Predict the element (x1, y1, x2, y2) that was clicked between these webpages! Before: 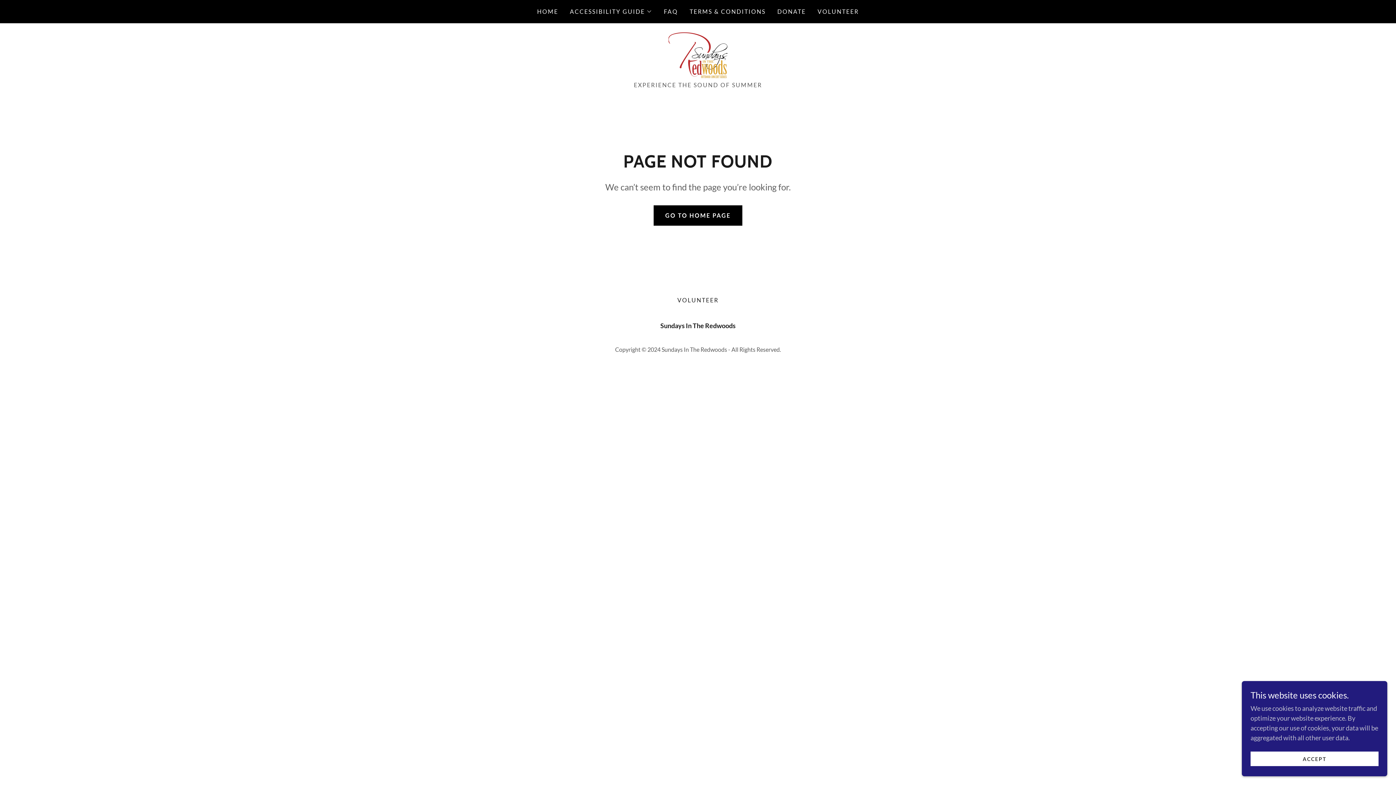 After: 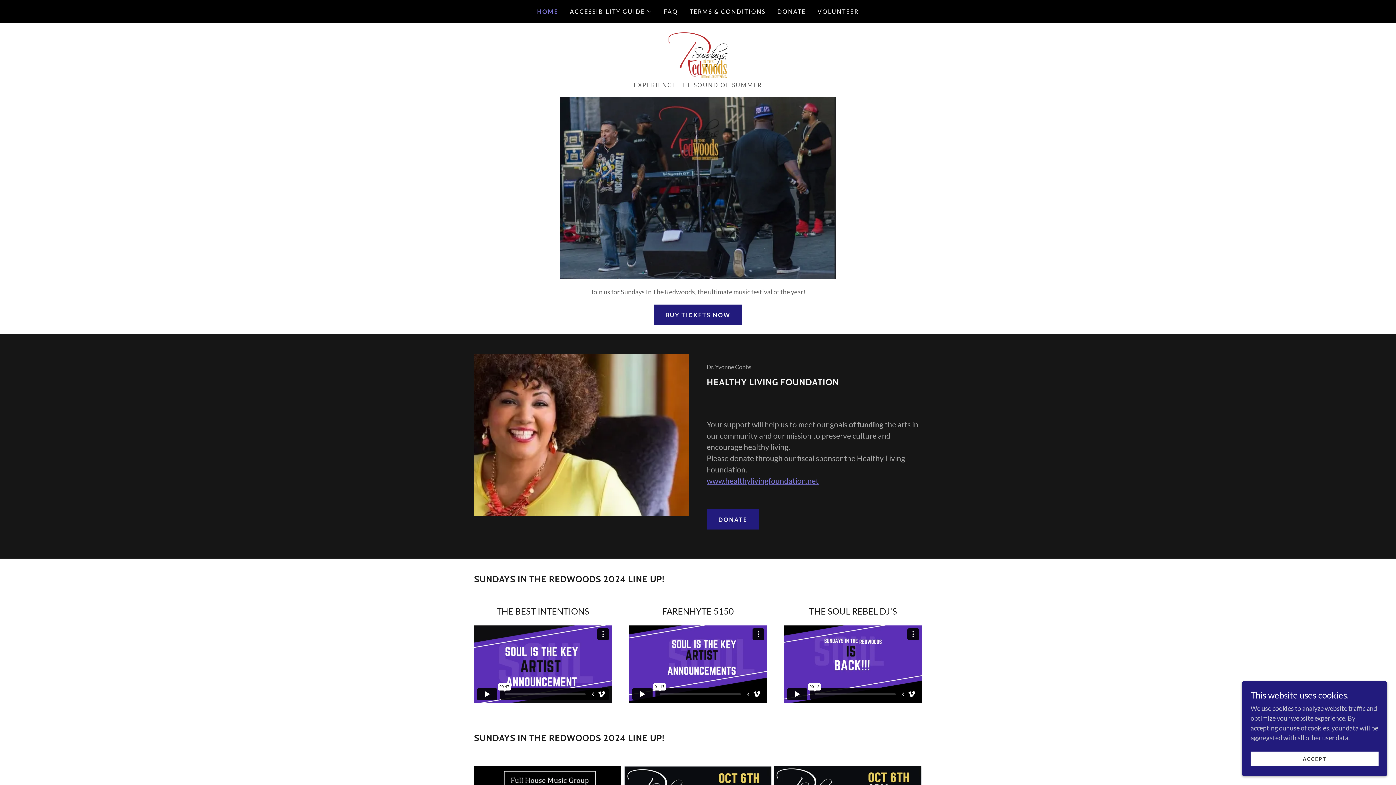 Action: label: HOME bbox: (535, 5, 560, 18)